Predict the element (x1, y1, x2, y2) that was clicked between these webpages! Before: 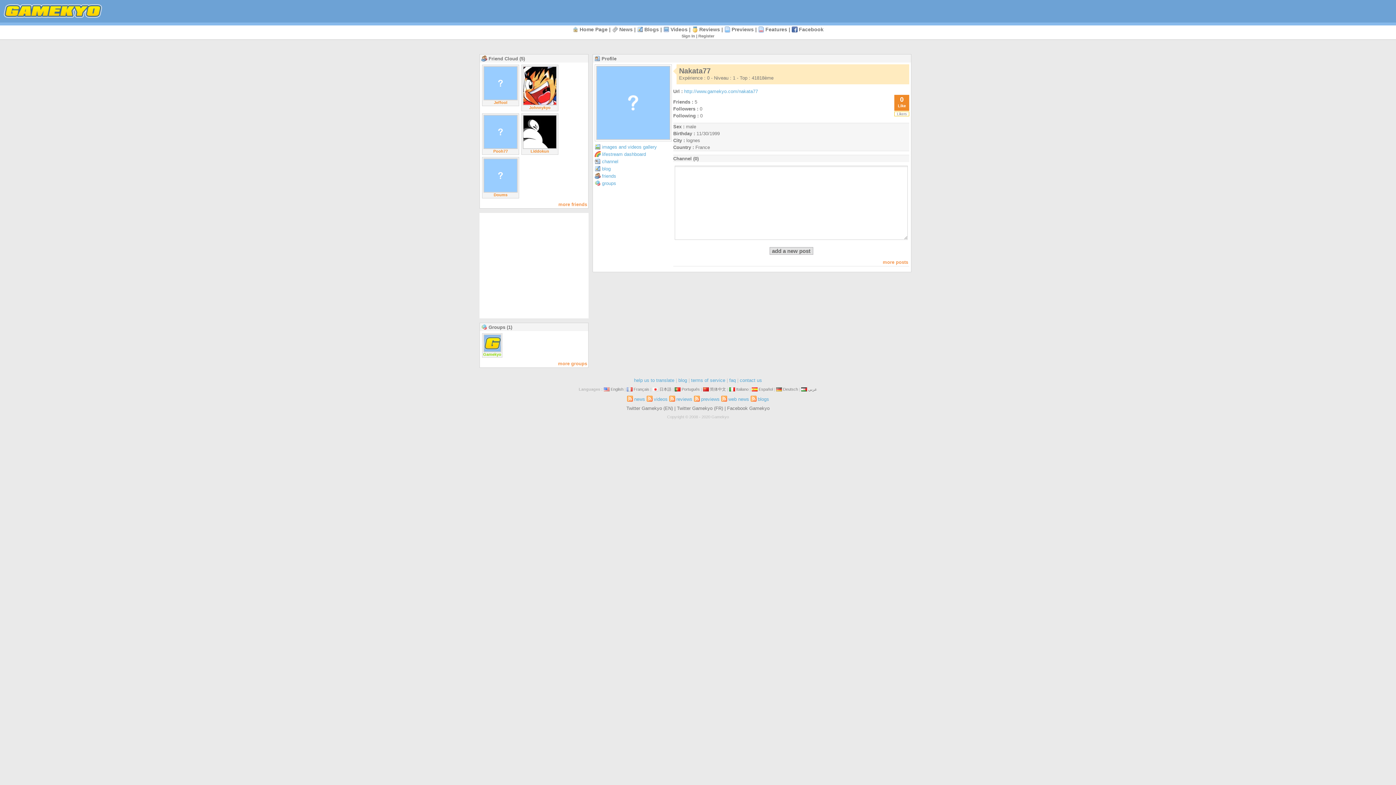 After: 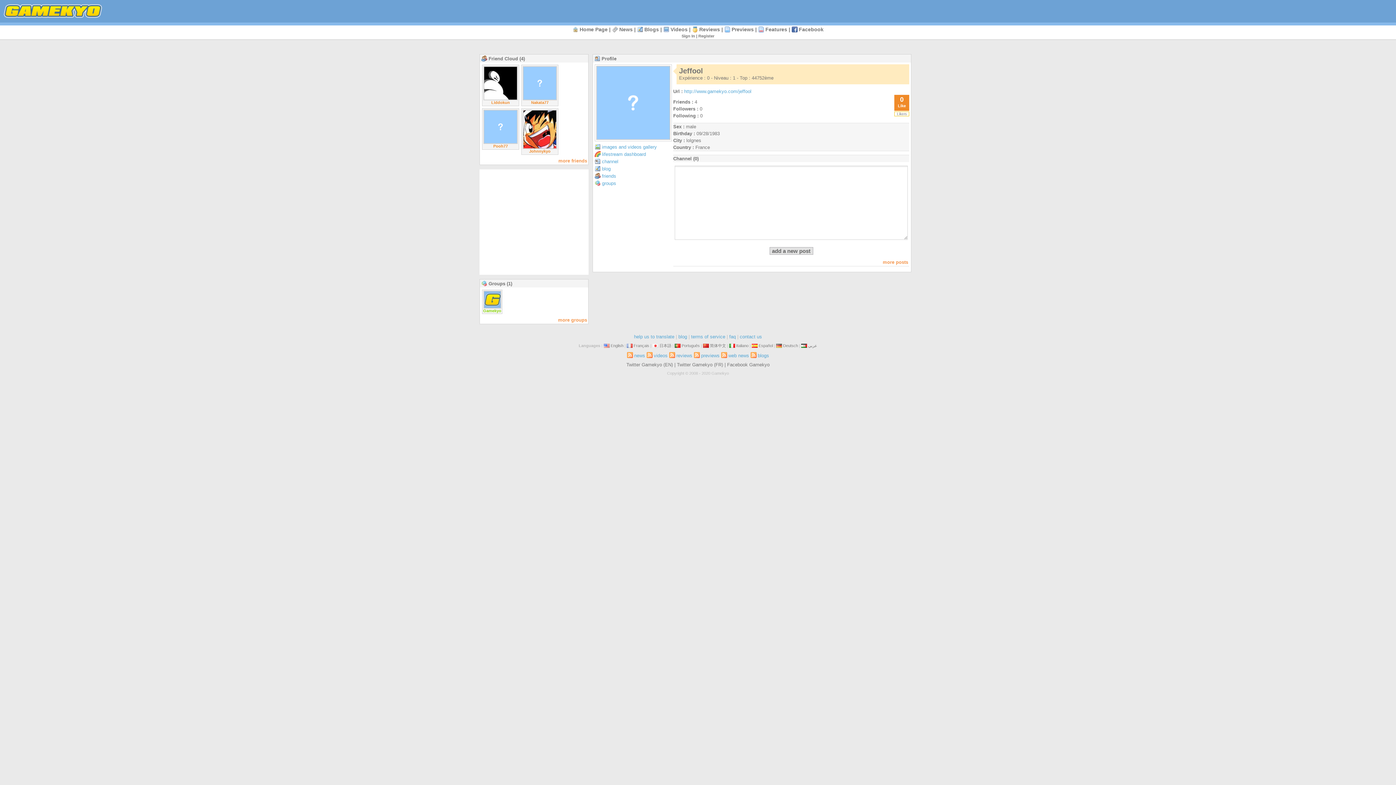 Action: bbox: (483, 96, 517, 101)